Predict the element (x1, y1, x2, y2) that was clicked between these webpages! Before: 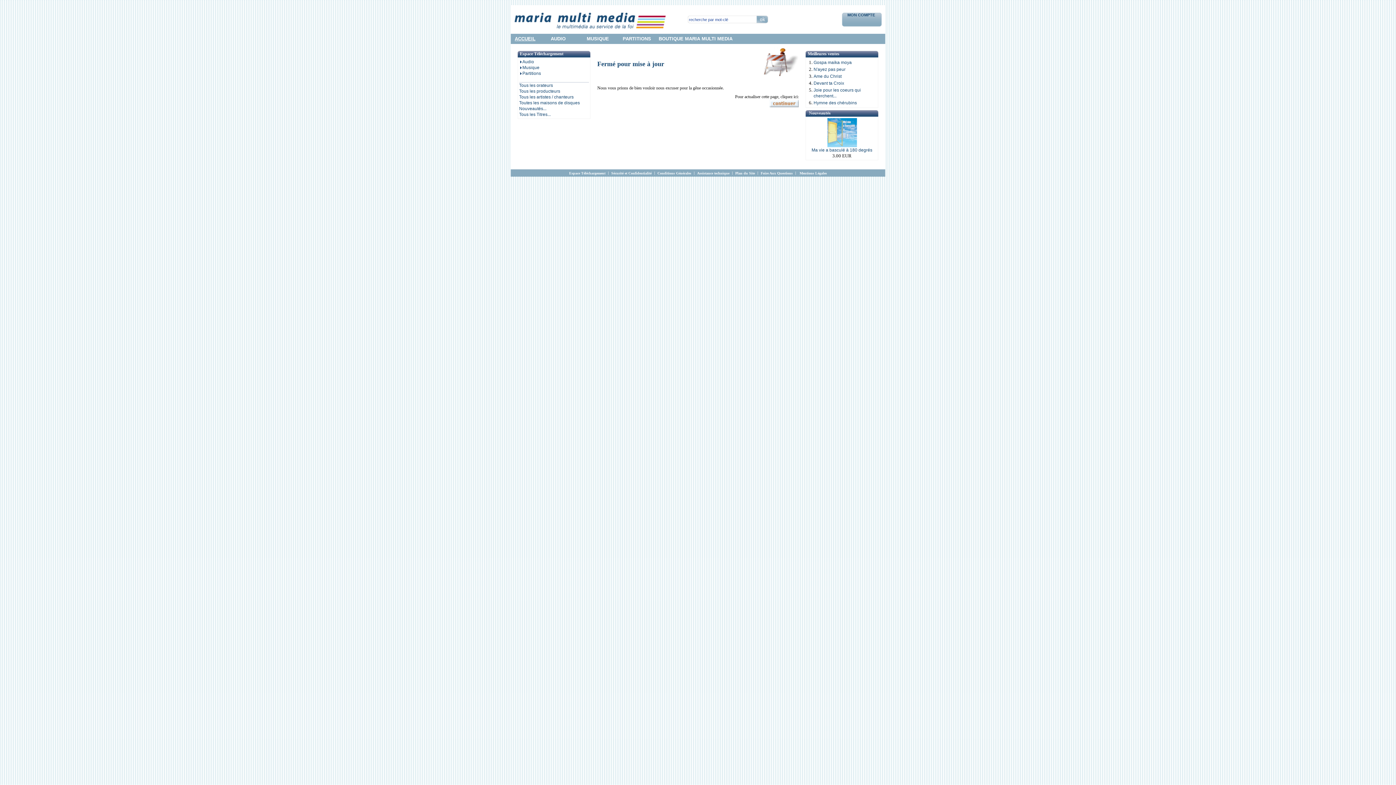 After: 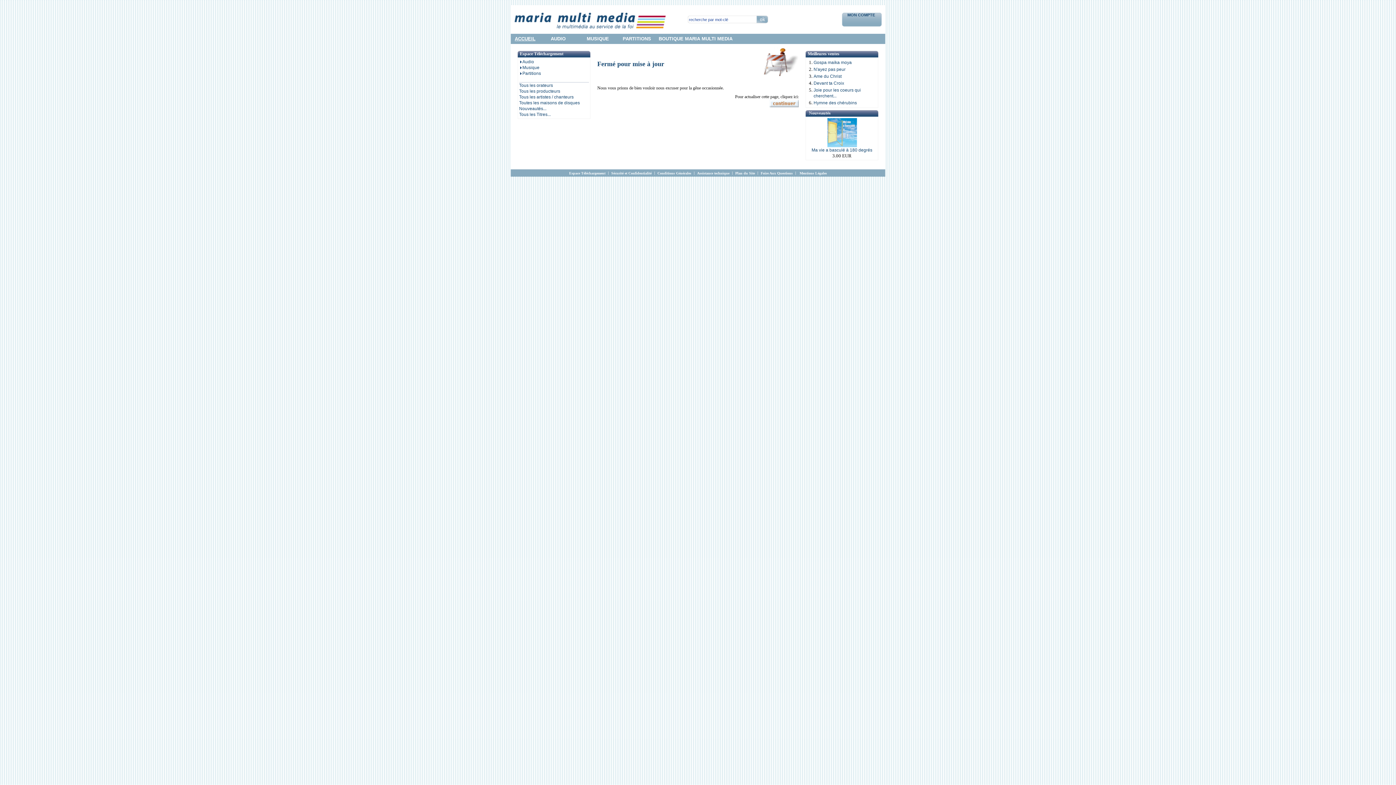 Action: label: Ame du Christ bbox: (813, 73, 841, 78)